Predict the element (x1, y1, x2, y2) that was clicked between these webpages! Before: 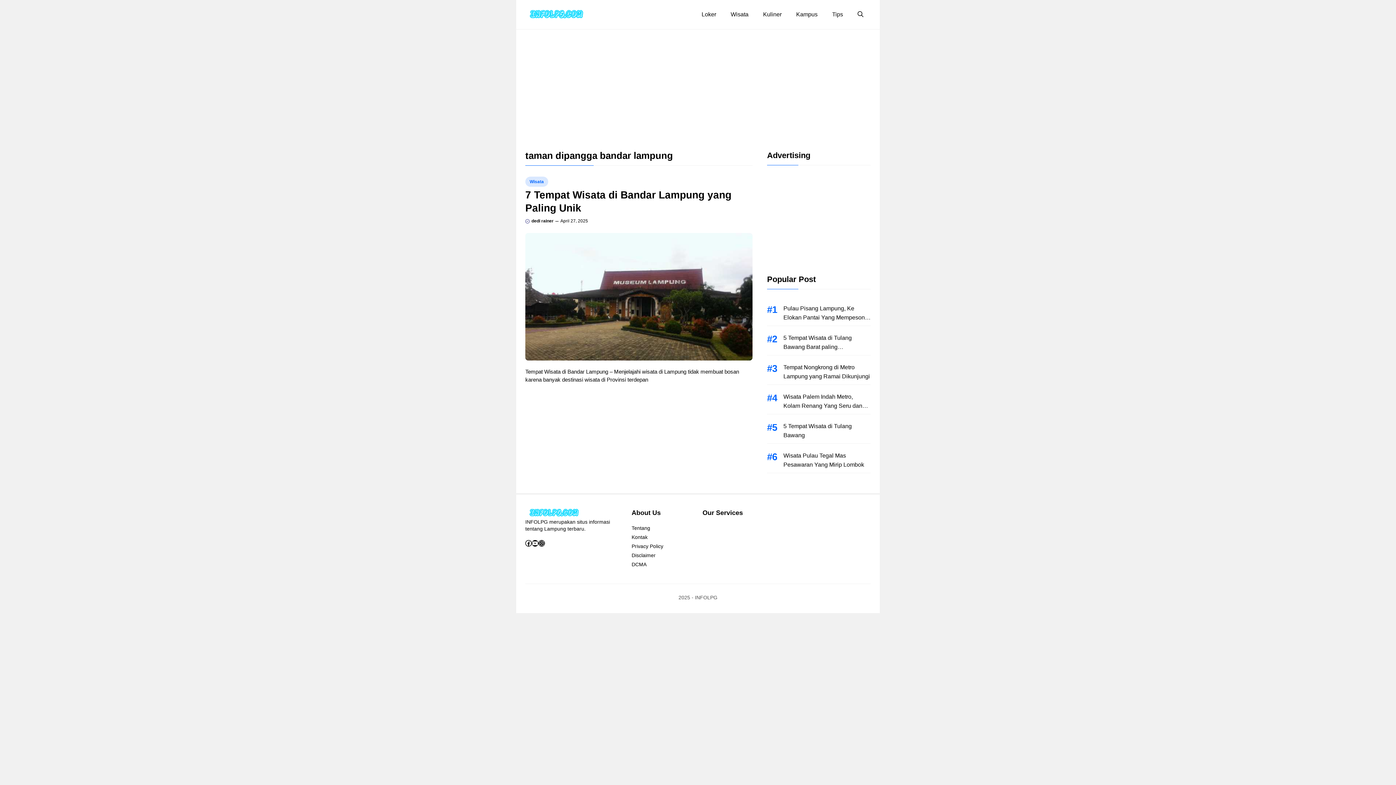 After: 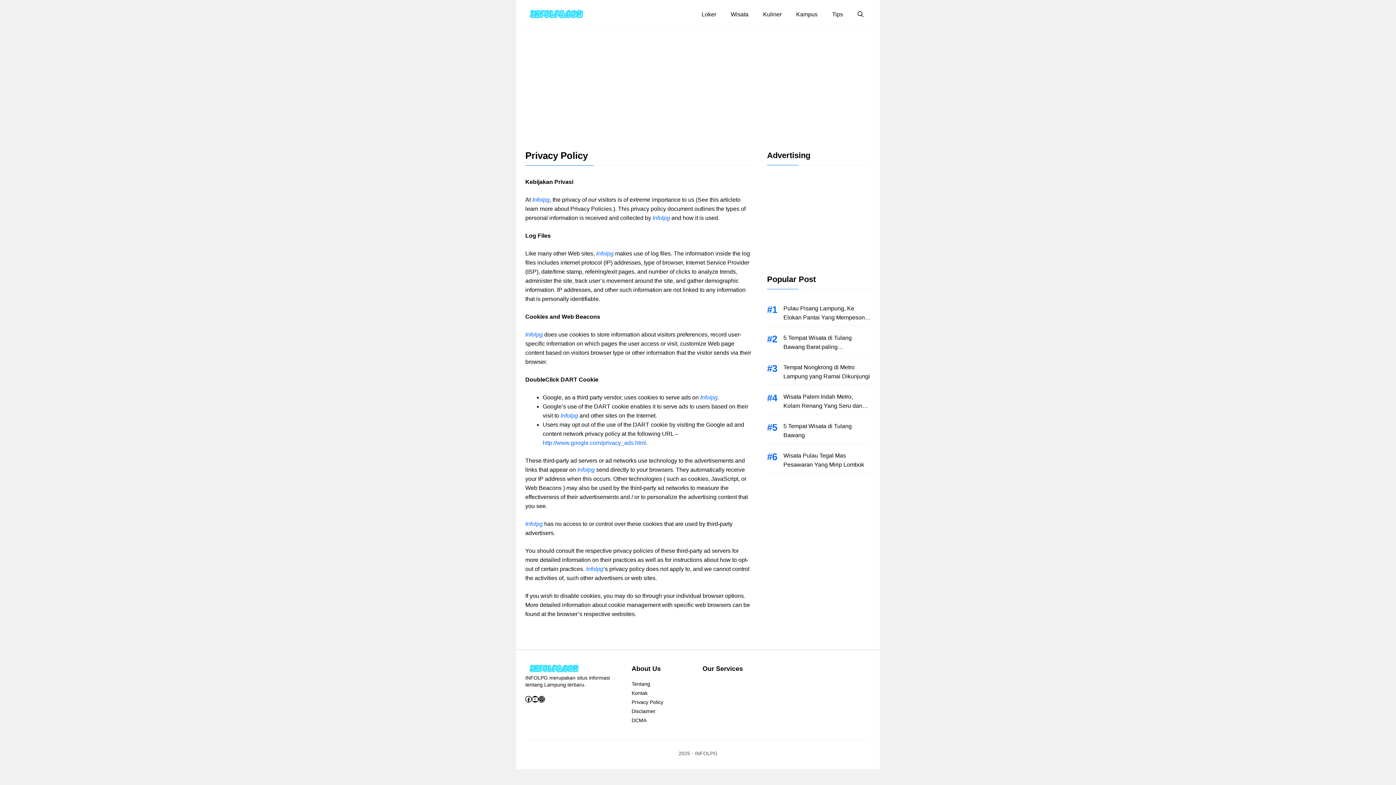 Action: bbox: (631, 542, 663, 551) label: Privacy Policy